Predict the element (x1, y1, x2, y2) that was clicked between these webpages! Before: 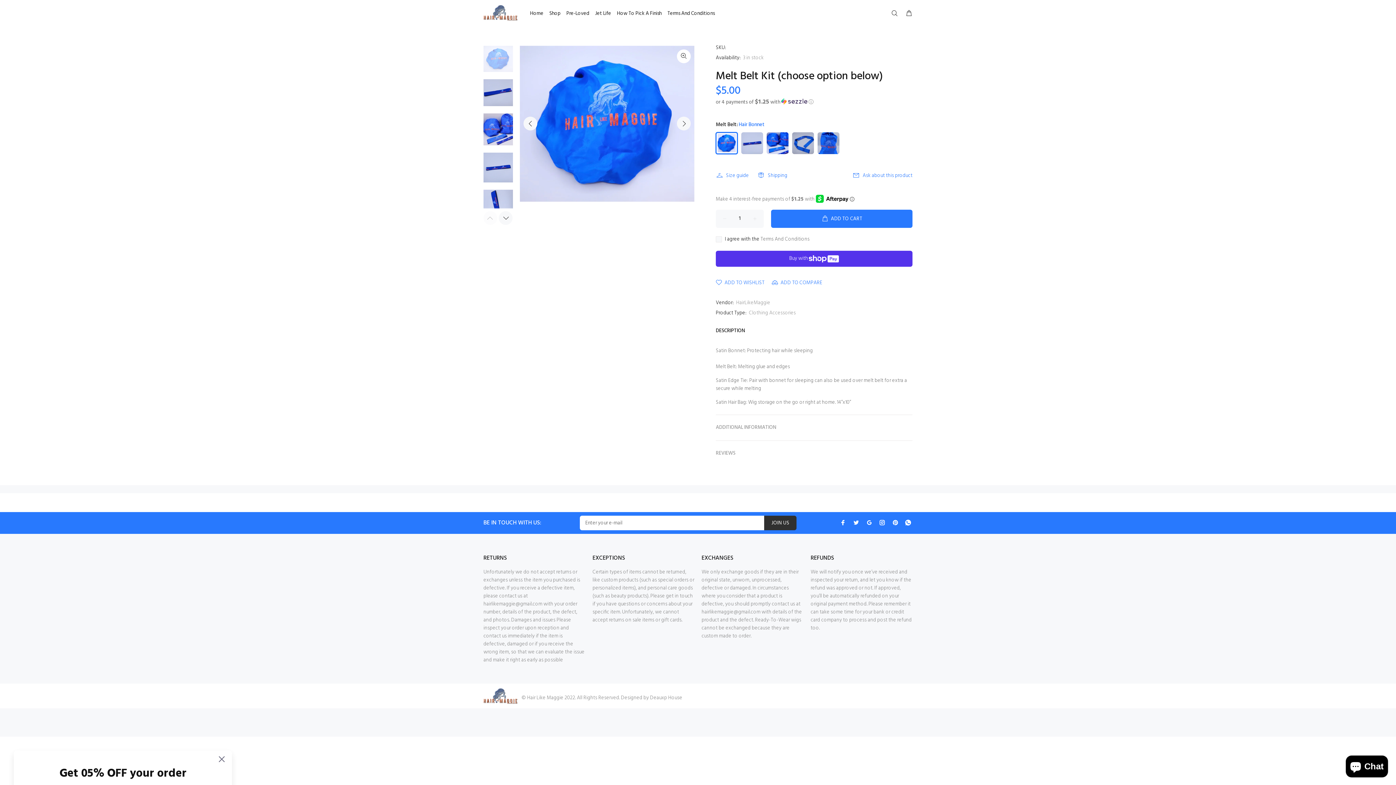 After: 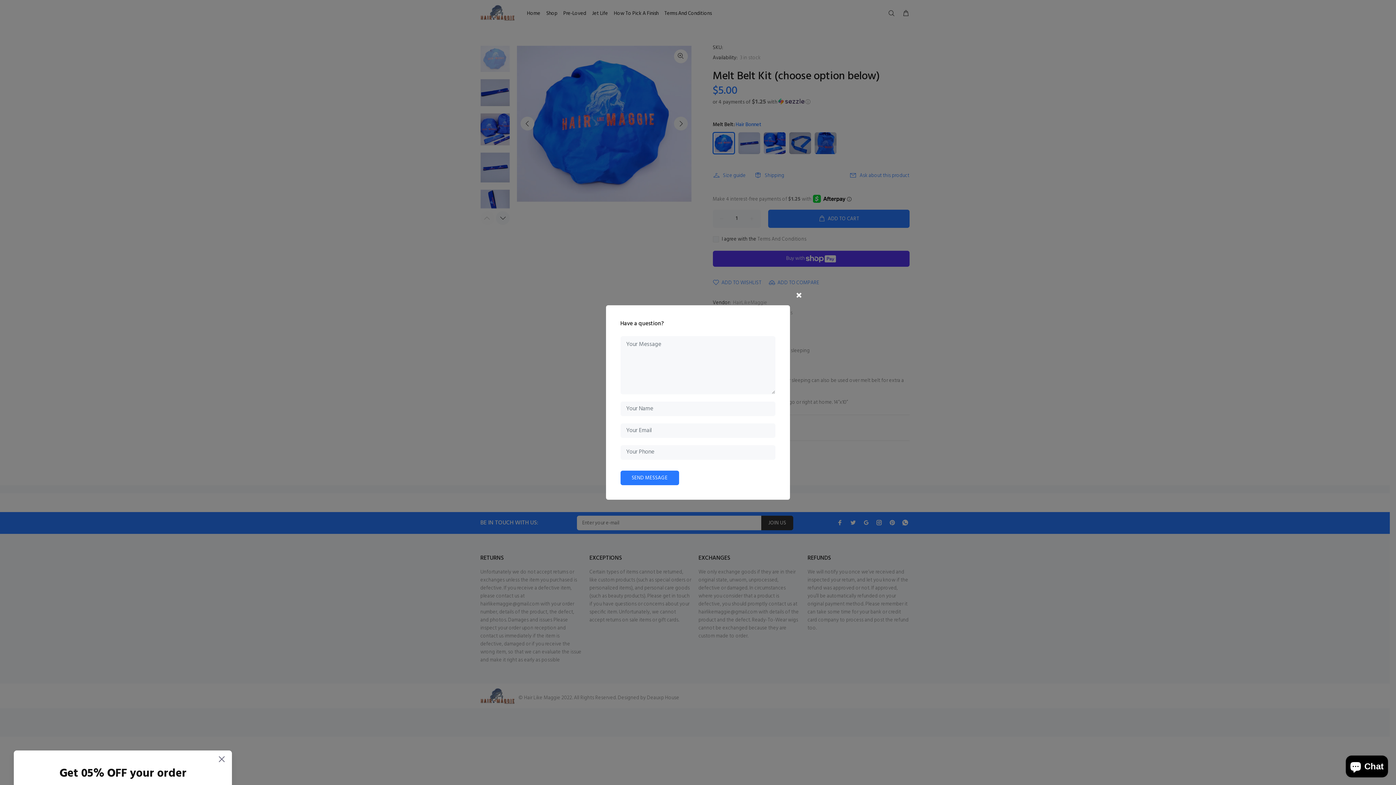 Action: bbox: (848, 169, 912, 182) label: Ask about this product